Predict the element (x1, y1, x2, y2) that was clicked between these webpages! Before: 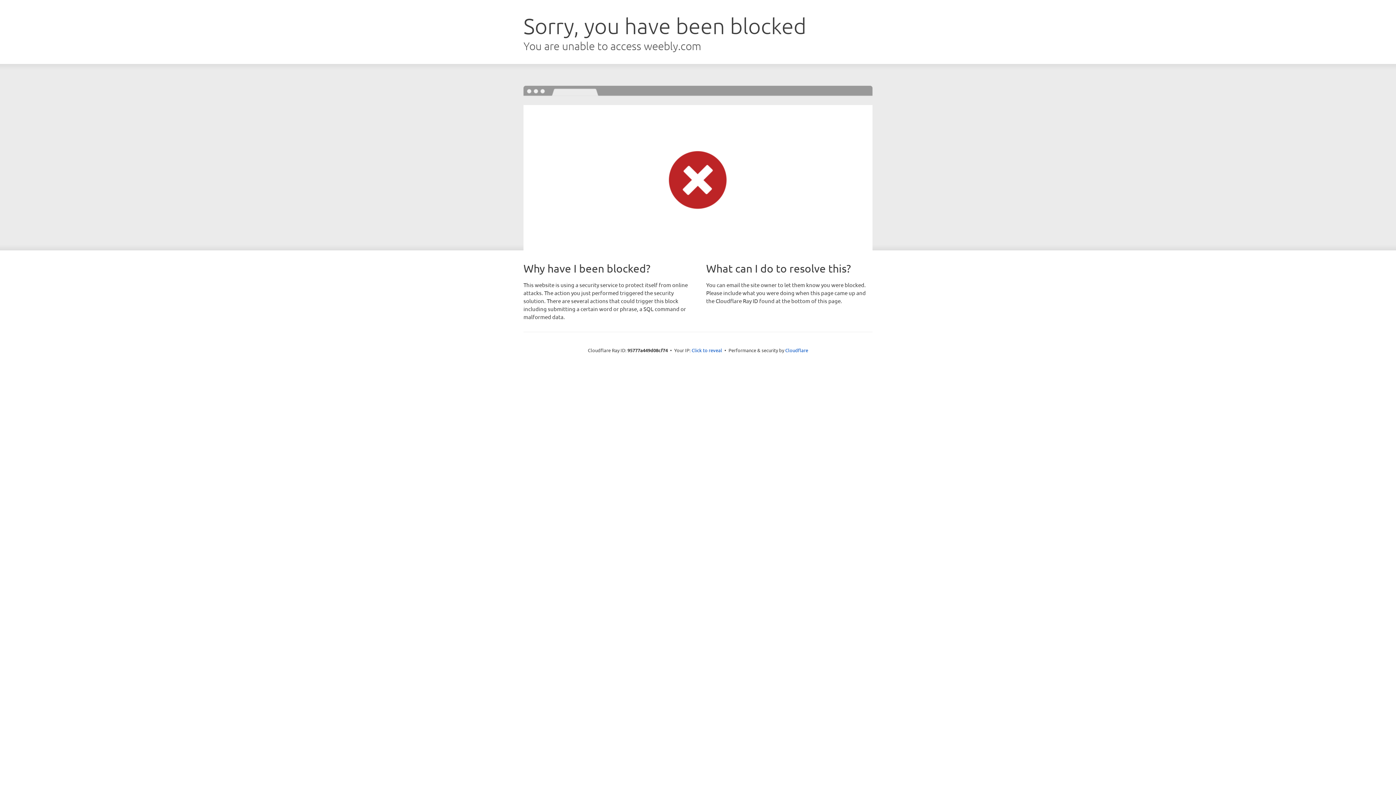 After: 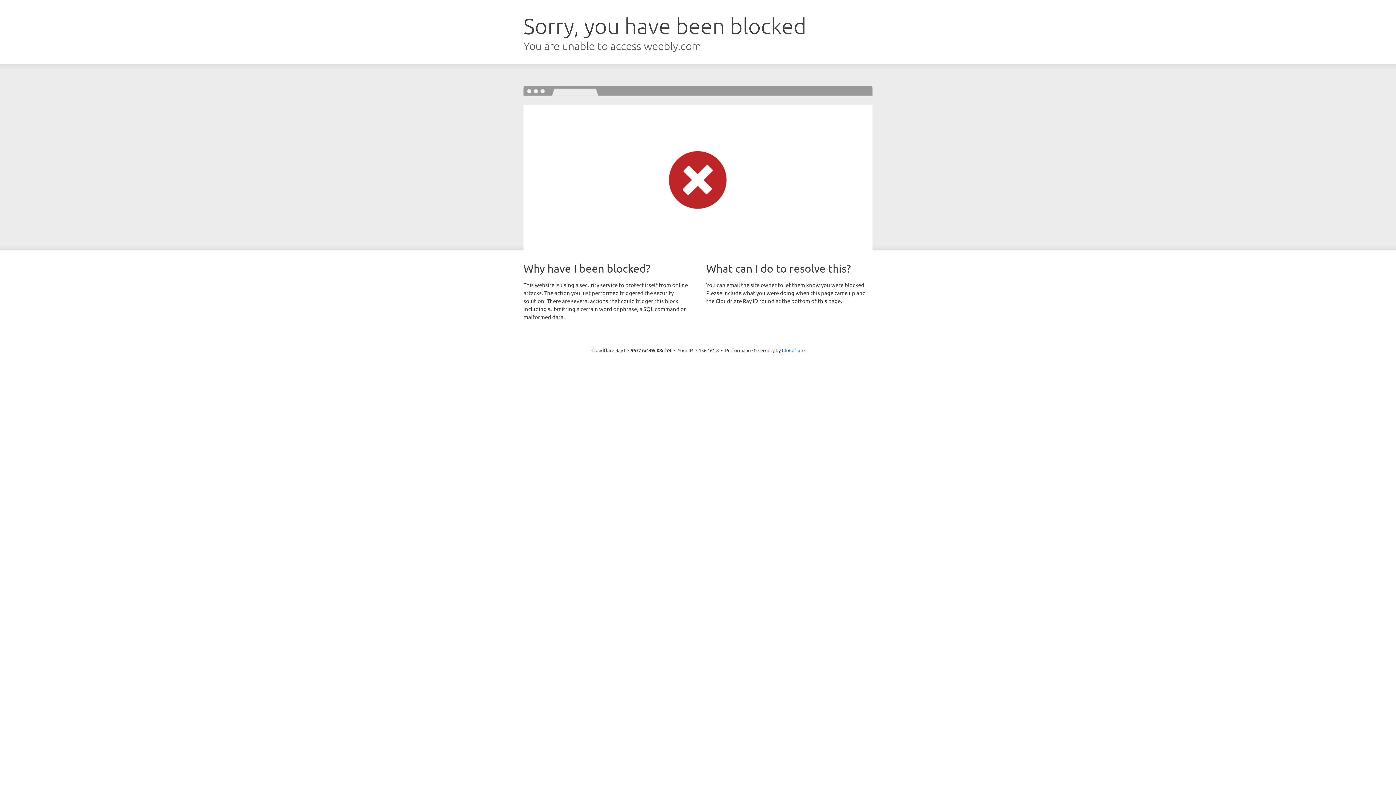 Action: label: Click to reveal bbox: (691, 346, 722, 353)